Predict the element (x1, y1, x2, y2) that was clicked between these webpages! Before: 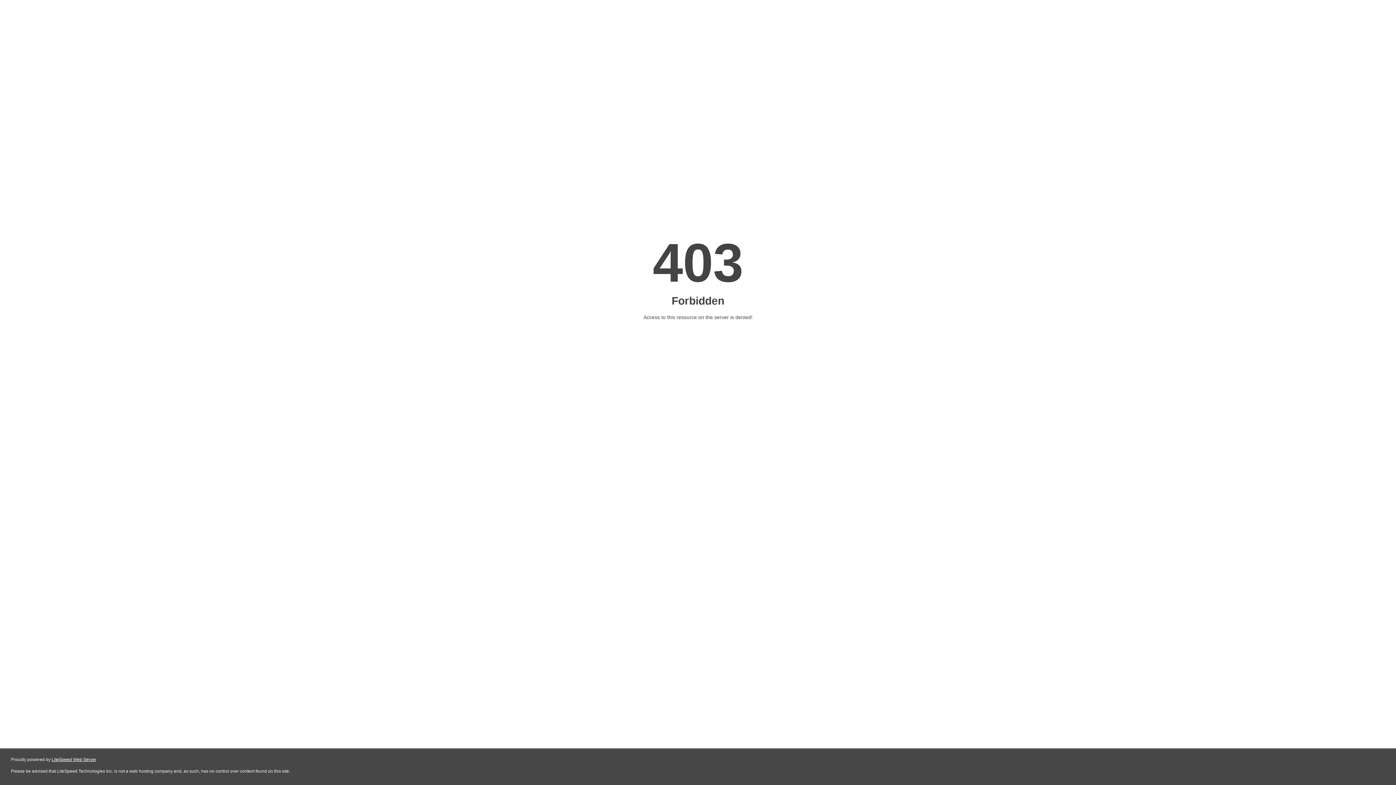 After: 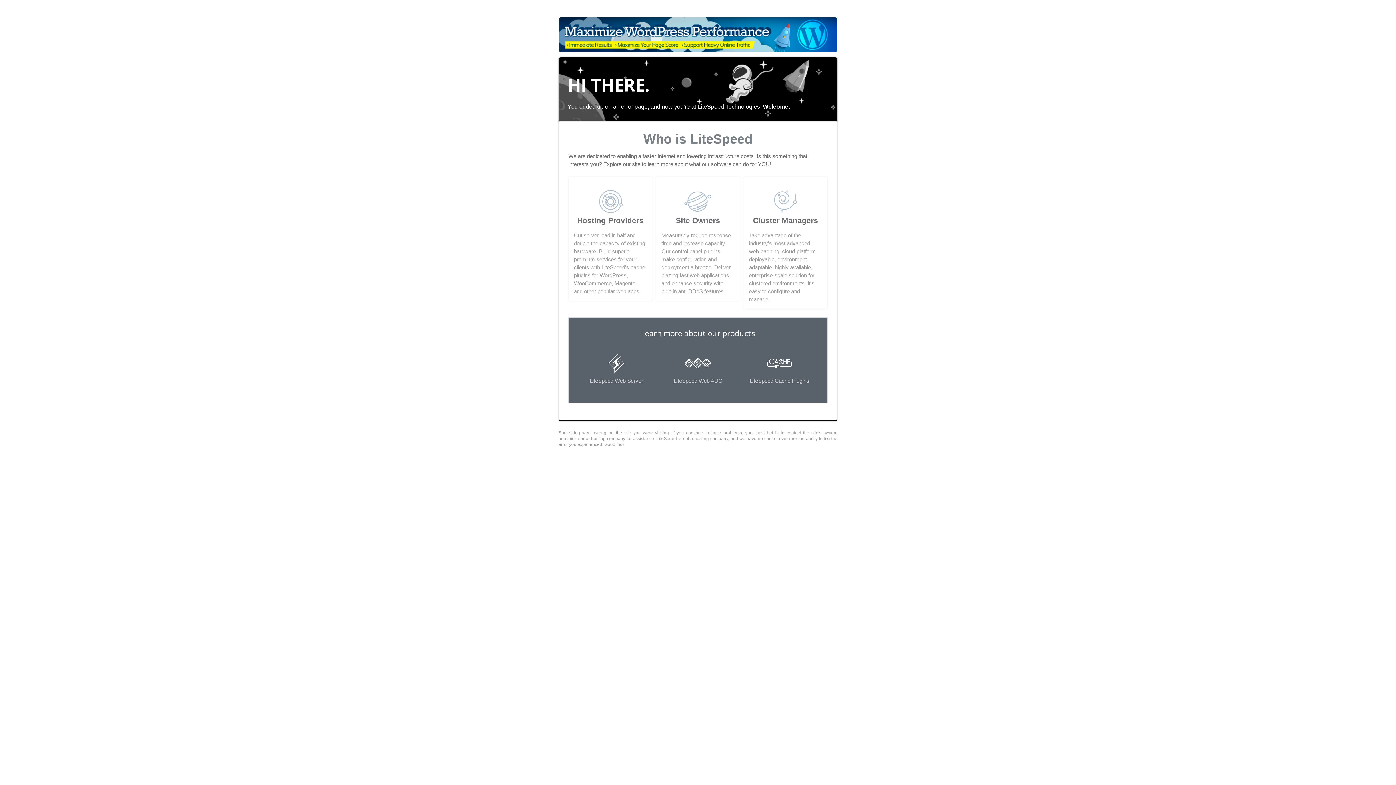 Action: bbox: (51, 757, 96, 762) label: LiteSpeed Web Server